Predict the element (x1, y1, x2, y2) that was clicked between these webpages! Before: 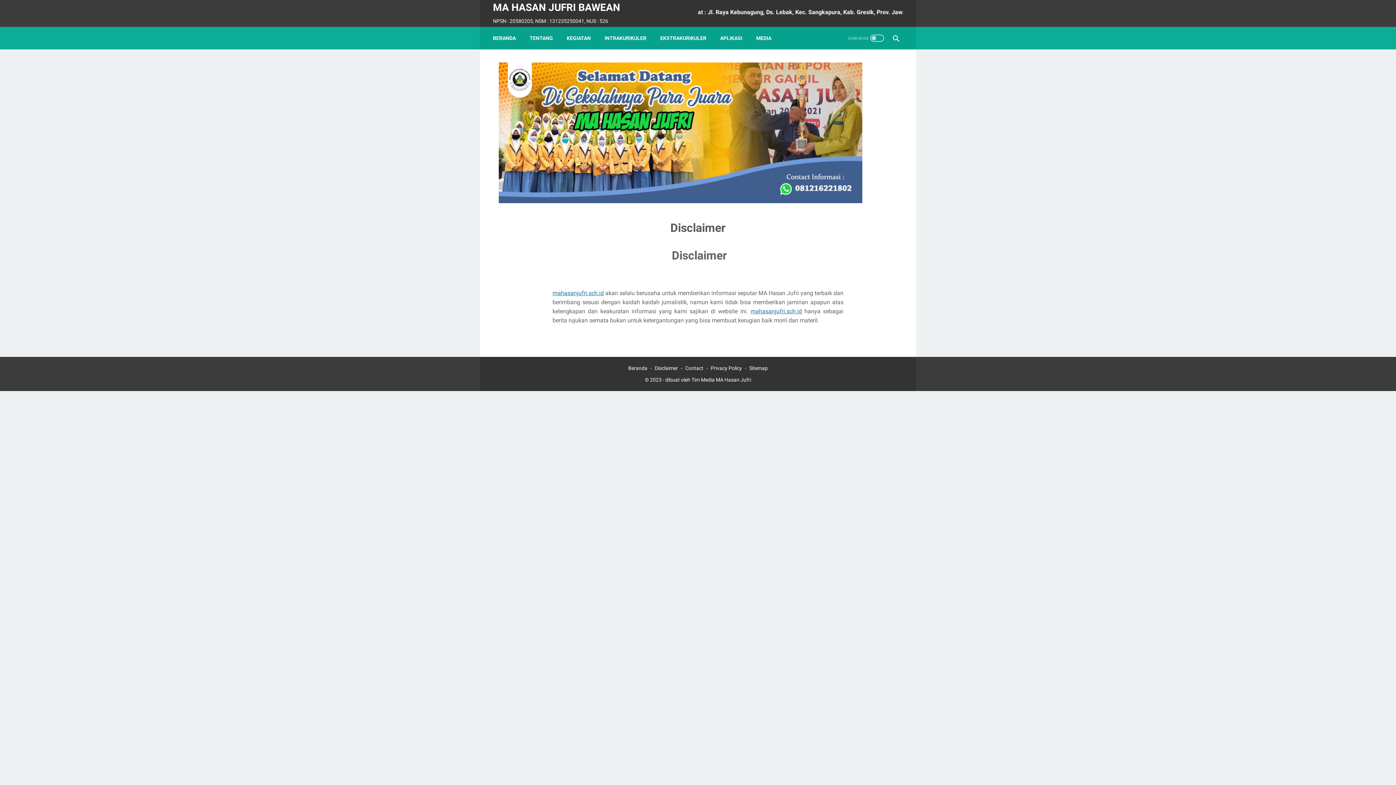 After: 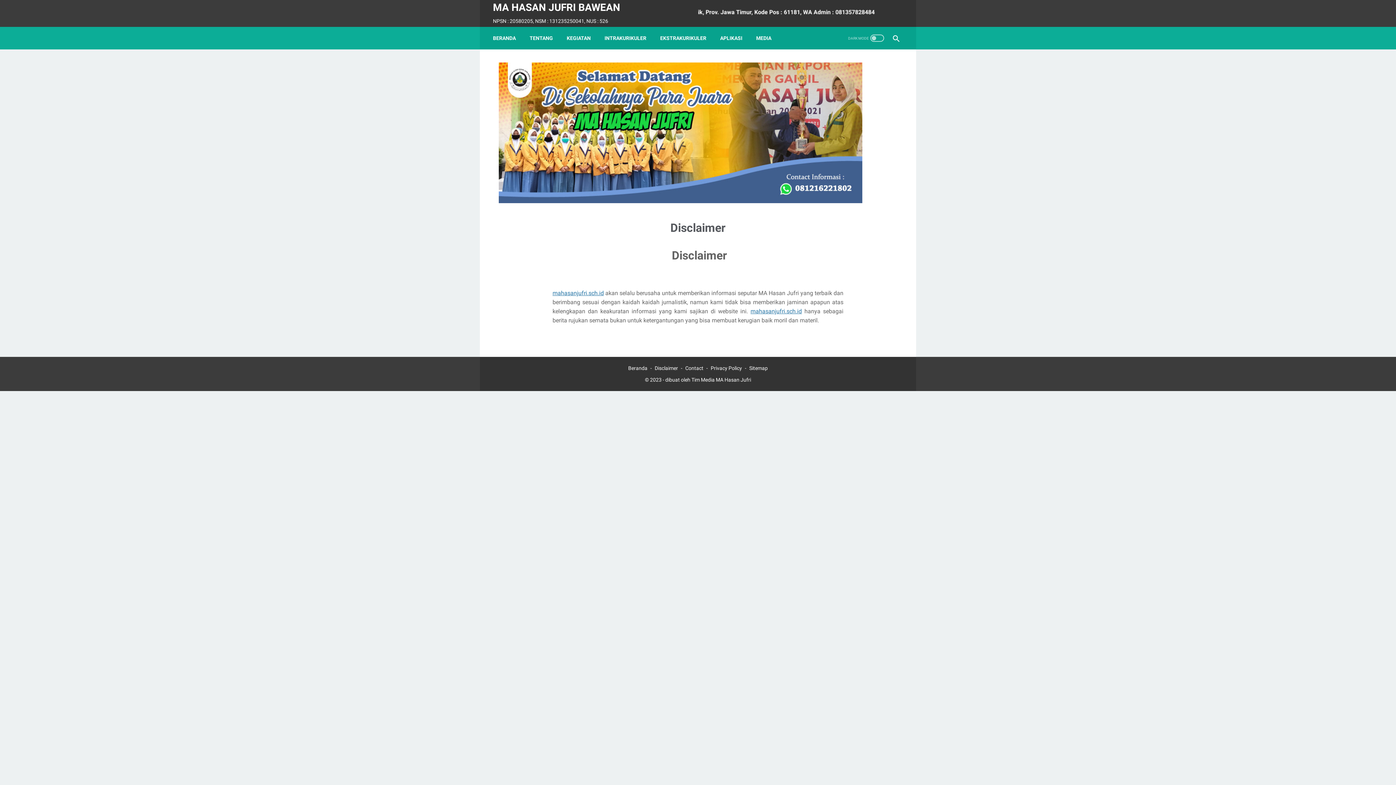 Action: label: KEGIATAN bbox: (566, 30, 590, 45)